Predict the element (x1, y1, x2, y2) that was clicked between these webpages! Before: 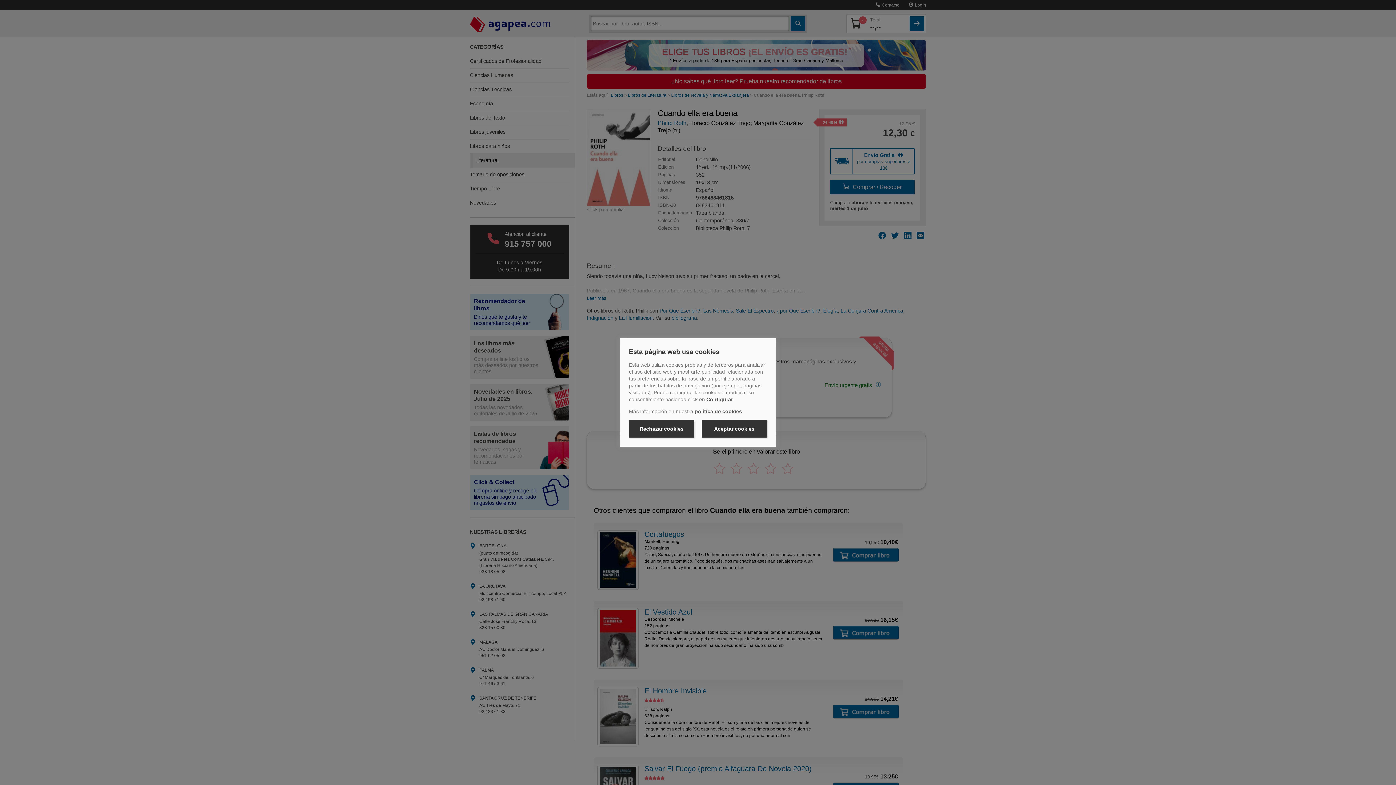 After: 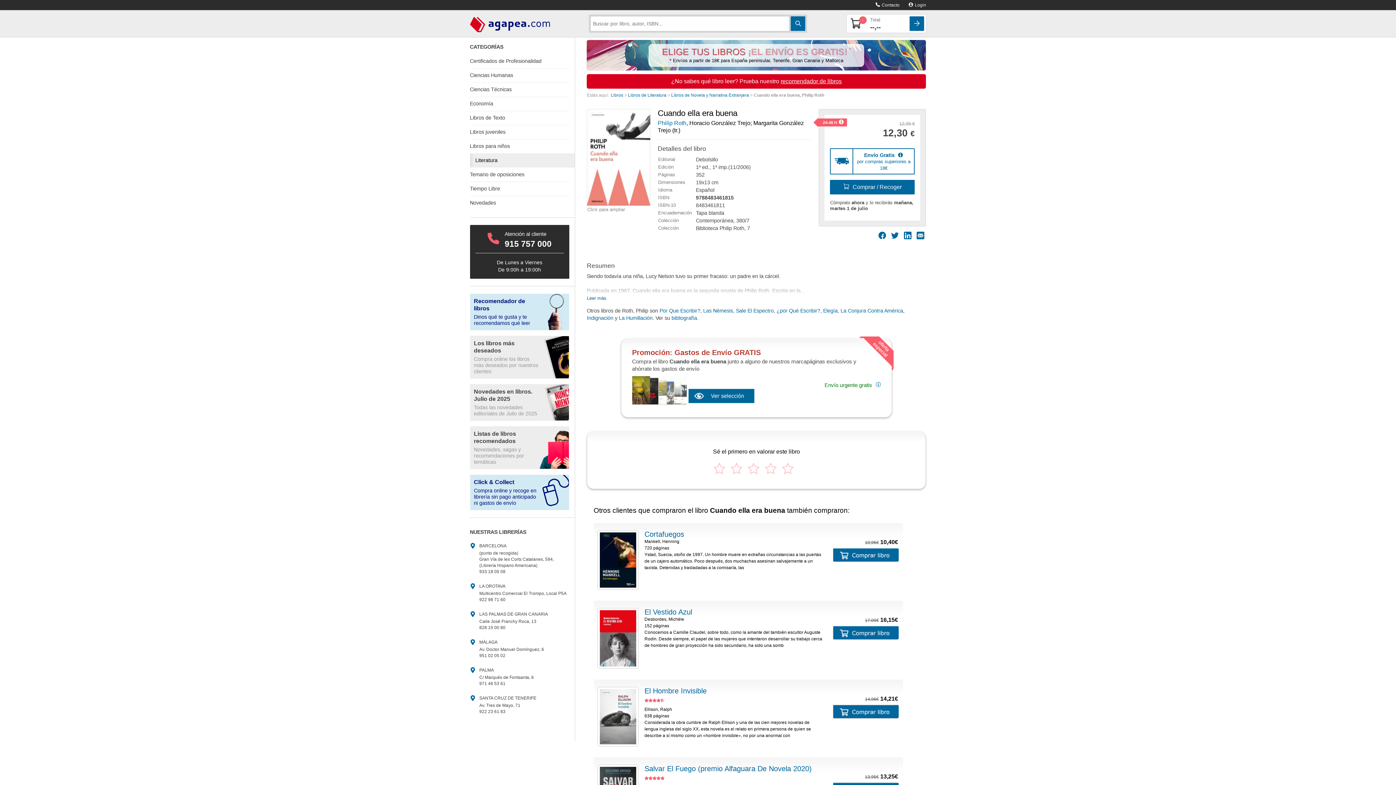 Action: bbox: (629, 420, 694, 437) label: Rechazar cookies